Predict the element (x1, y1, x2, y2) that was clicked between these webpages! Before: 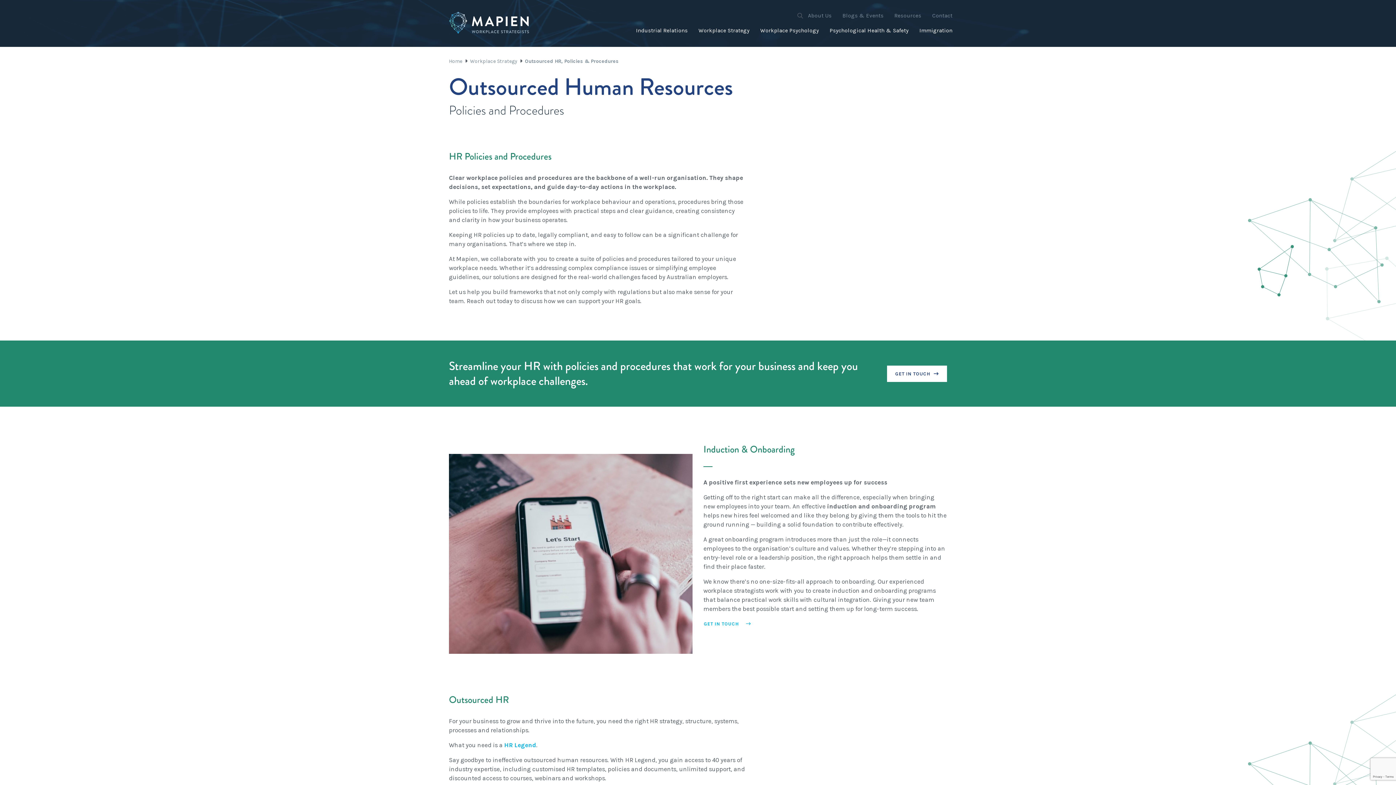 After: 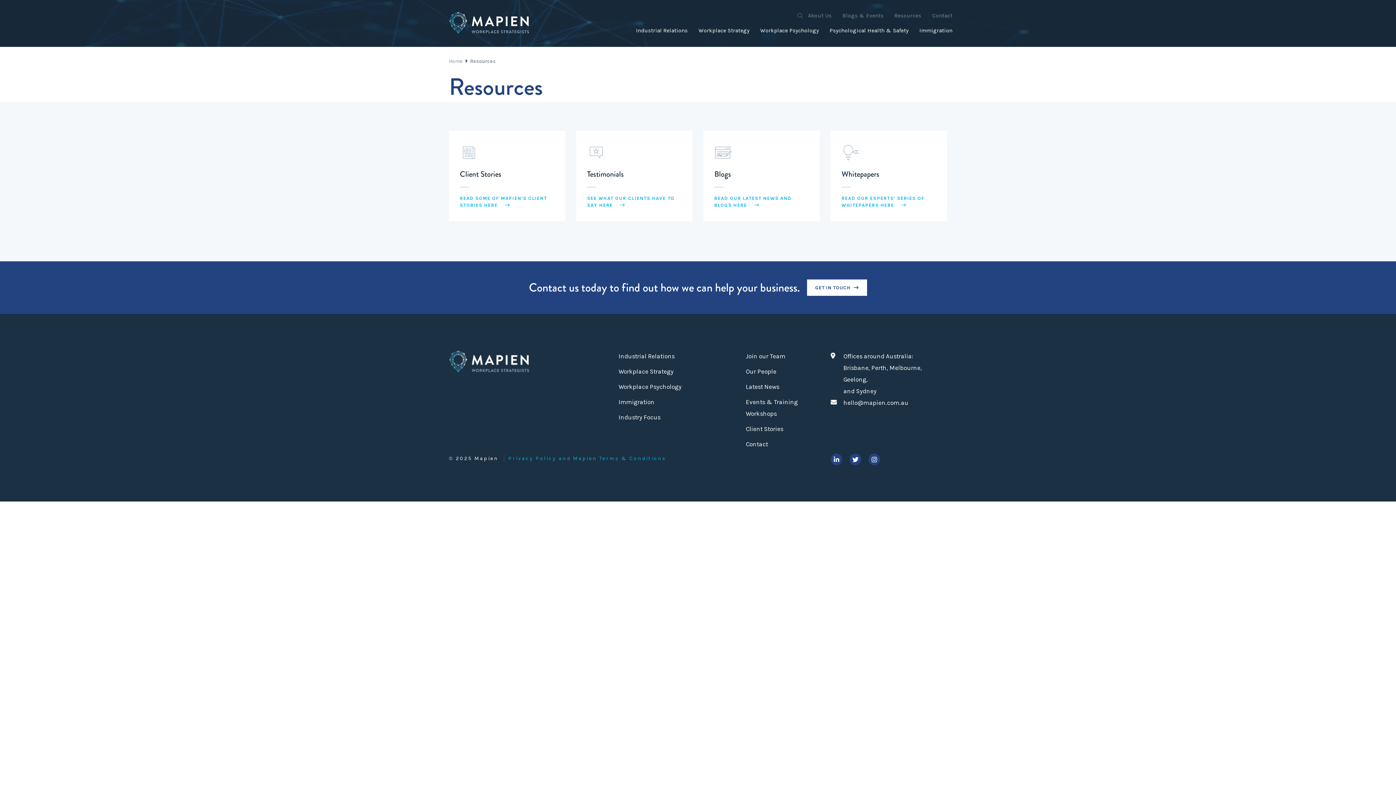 Action: label: Resources bbox: (894, 12, 921, 18)